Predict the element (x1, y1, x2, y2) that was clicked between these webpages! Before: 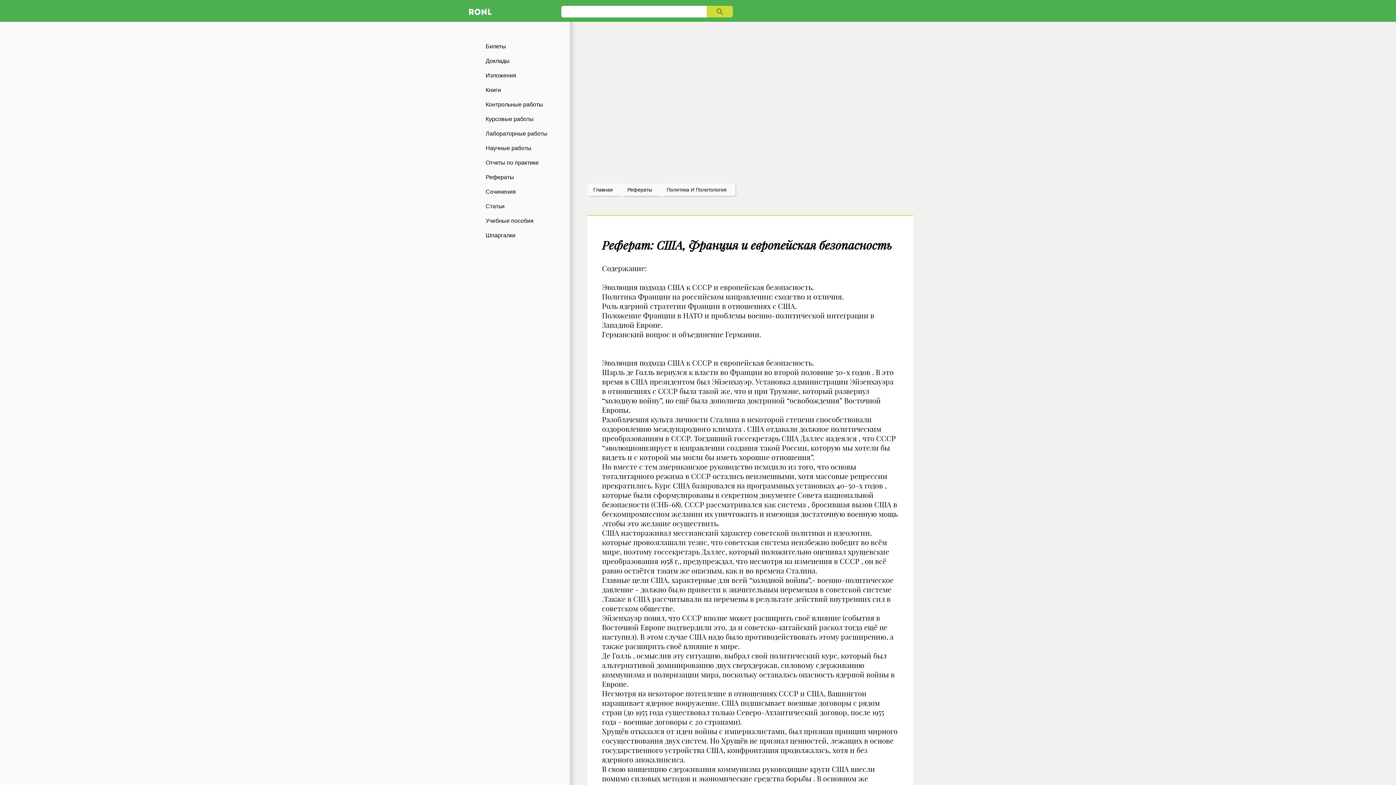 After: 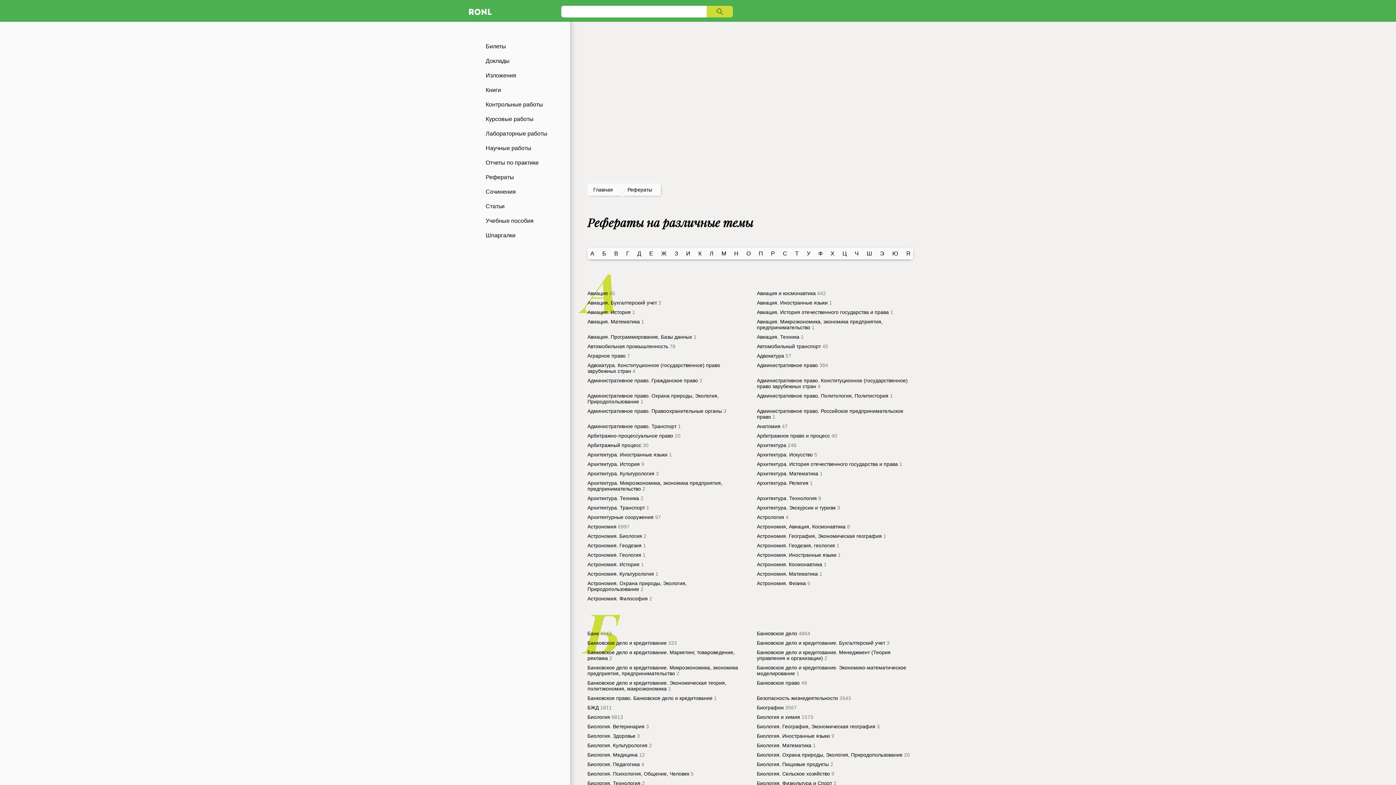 Action: label: Рефераты bbox: (627, 186, 652, 192)